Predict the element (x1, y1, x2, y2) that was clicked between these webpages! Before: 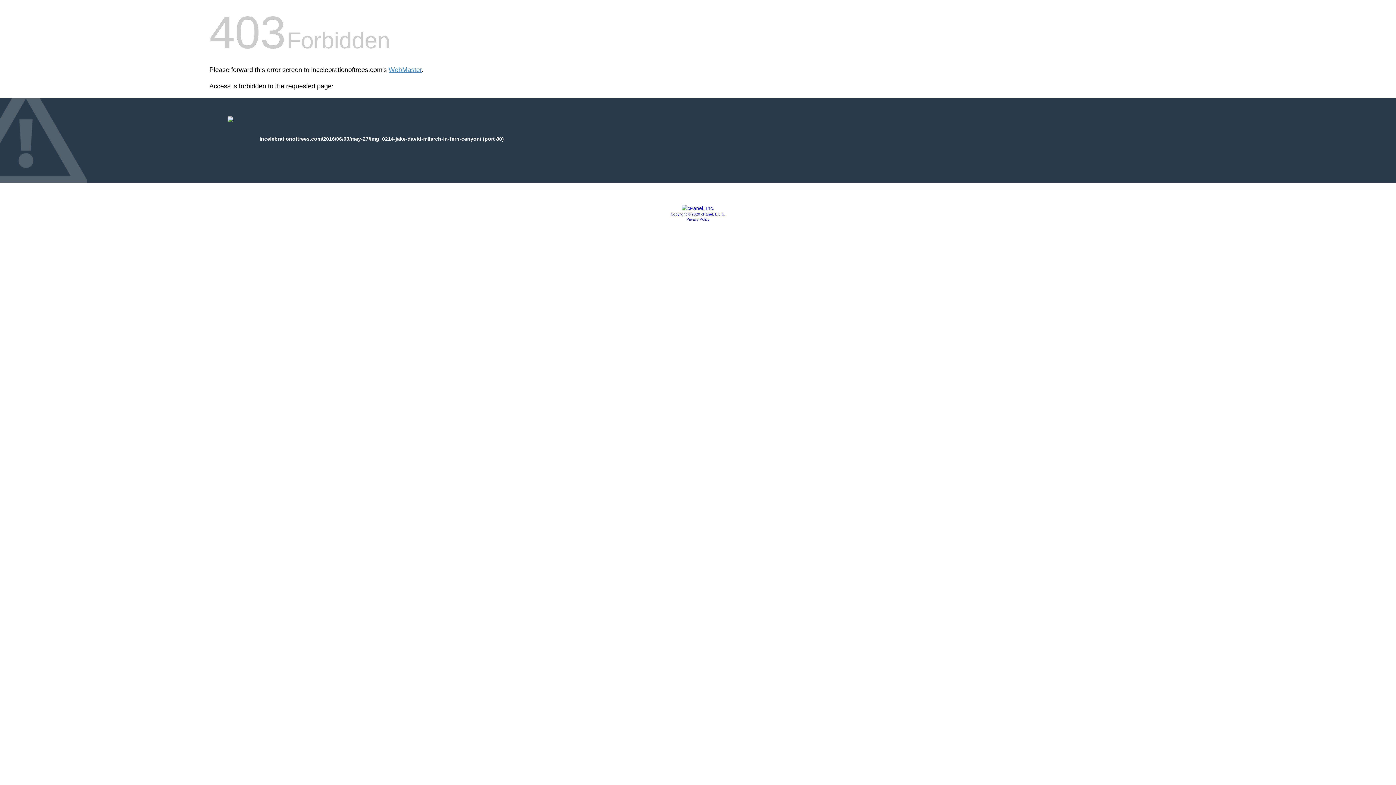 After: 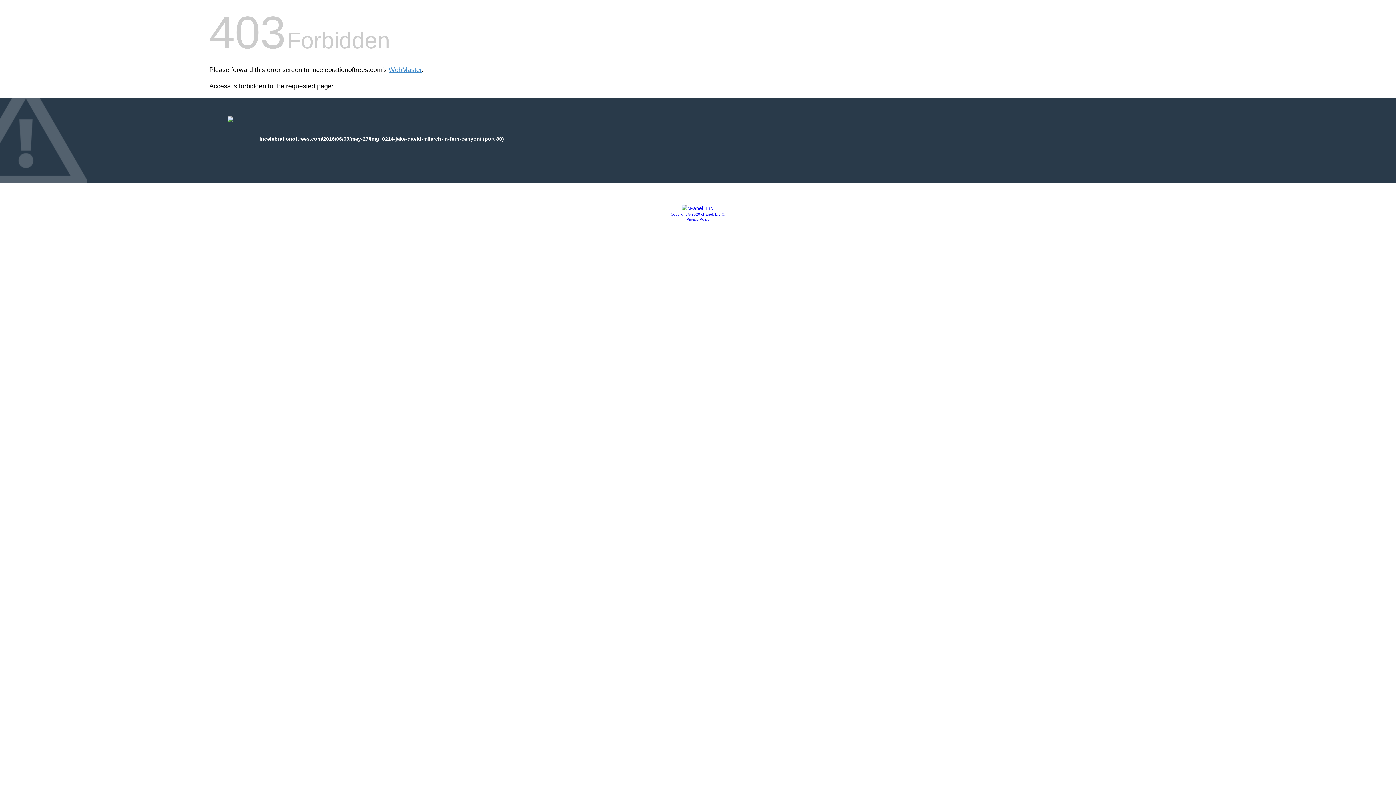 Action: label: Copyright © 2020 cPanel, L.L.C. bbox: (670, 212, 725, 216)